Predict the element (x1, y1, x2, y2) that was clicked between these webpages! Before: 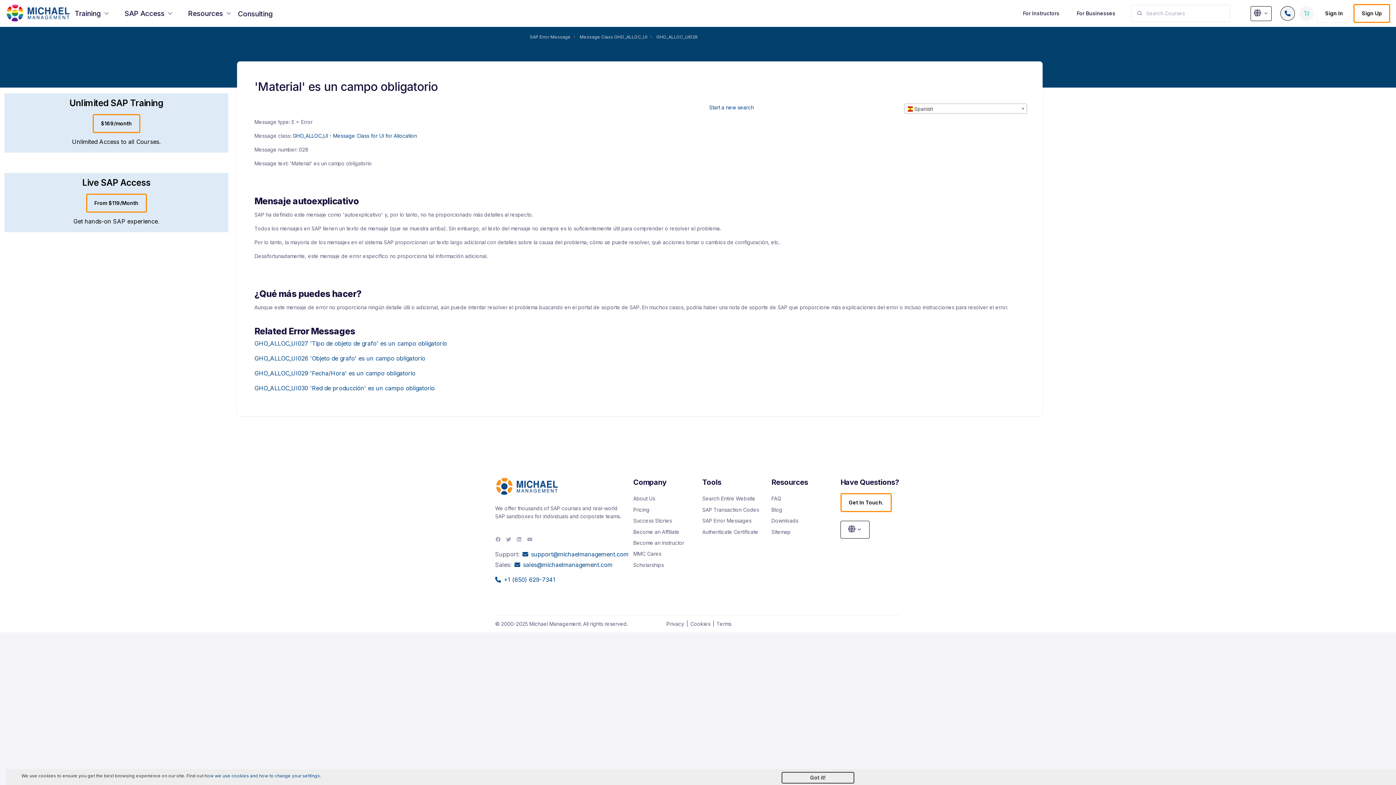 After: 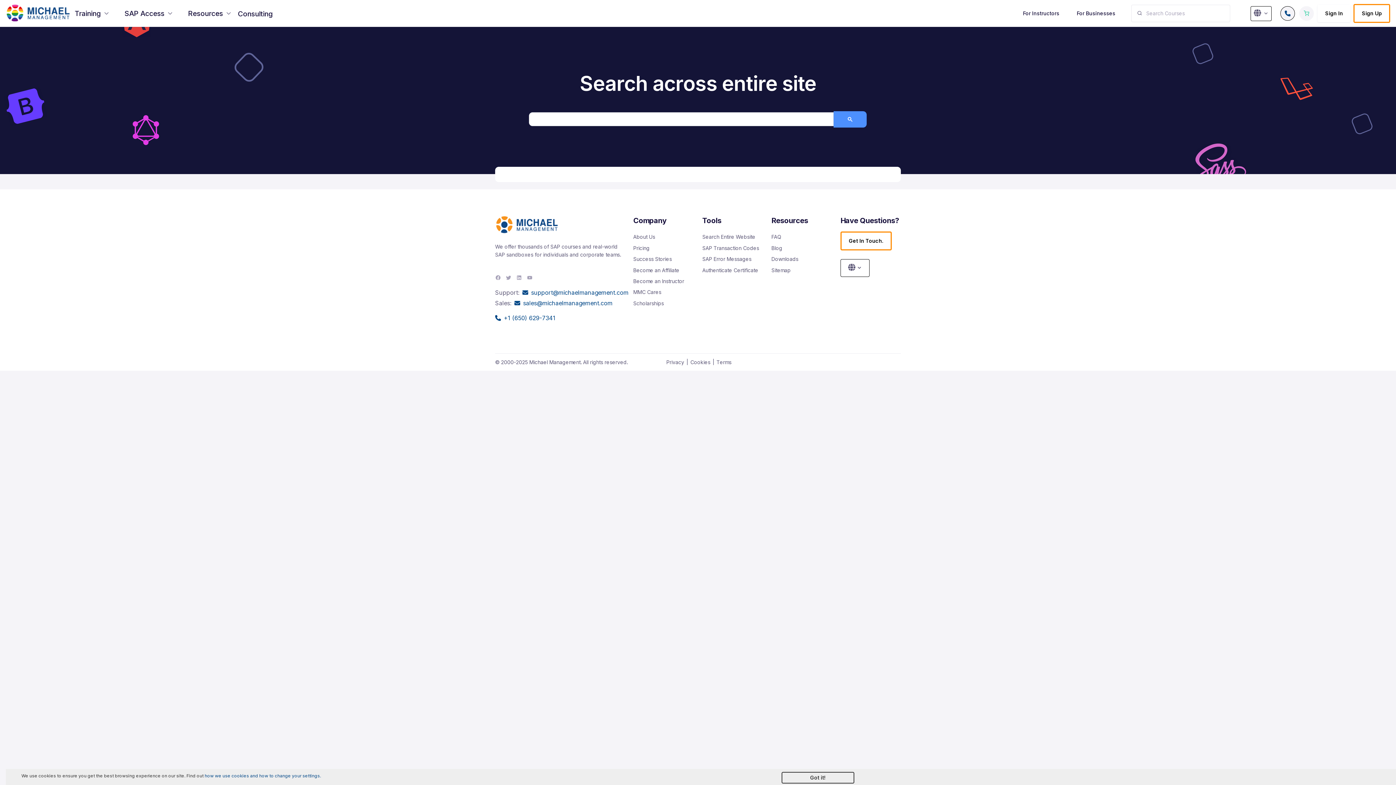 Action: label: Search Entire Website bbox: (702, 493, 762, 504)